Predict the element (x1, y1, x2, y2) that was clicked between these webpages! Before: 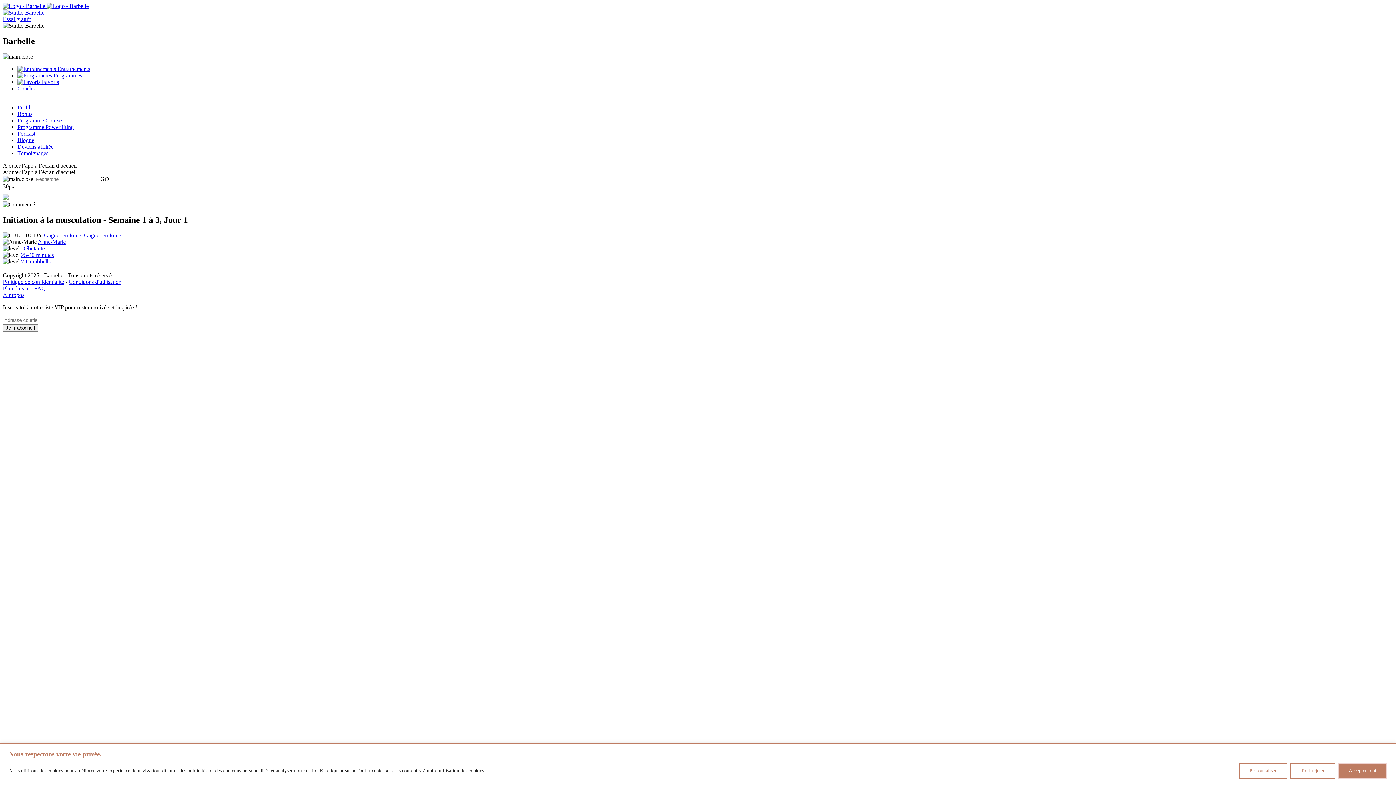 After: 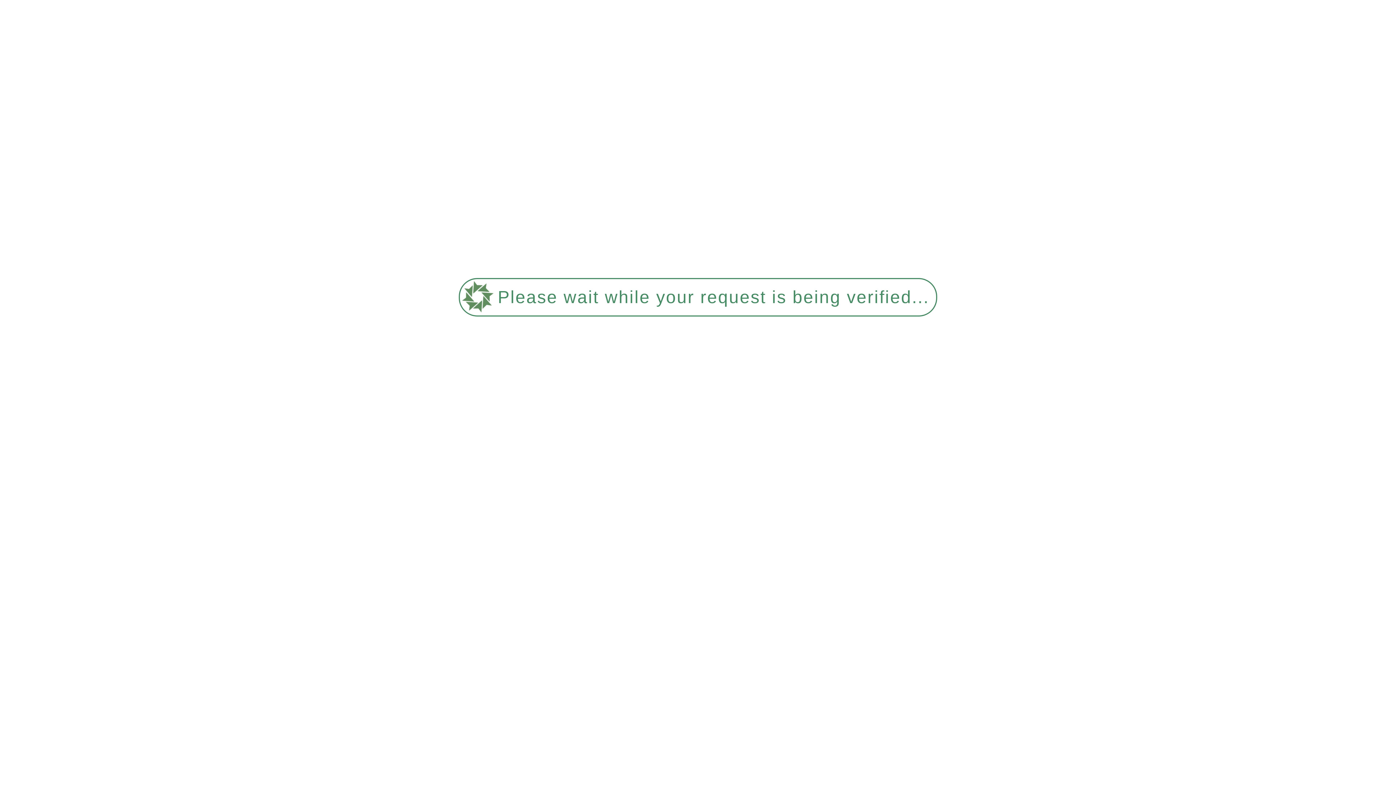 Action: bbox: (2, 291, 24, 298) label: À propos